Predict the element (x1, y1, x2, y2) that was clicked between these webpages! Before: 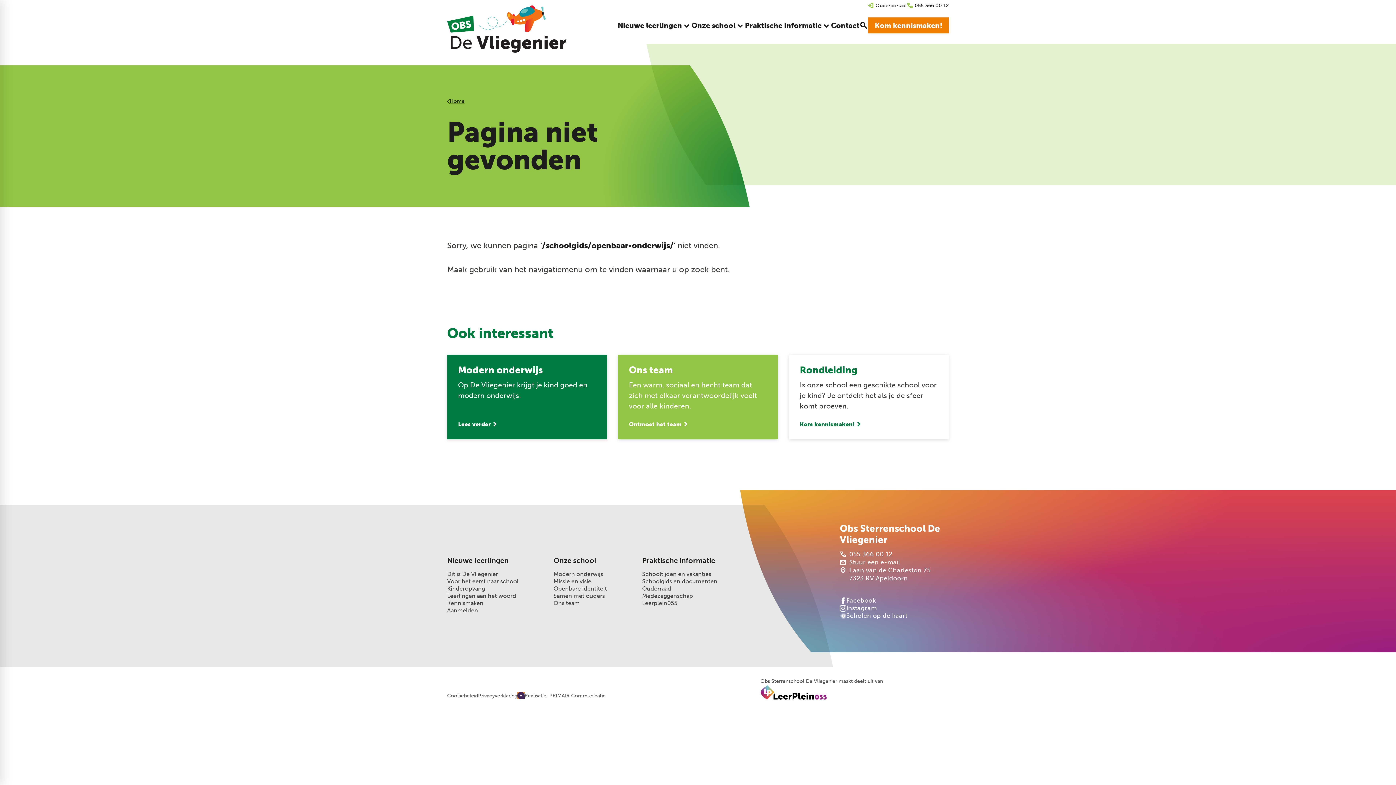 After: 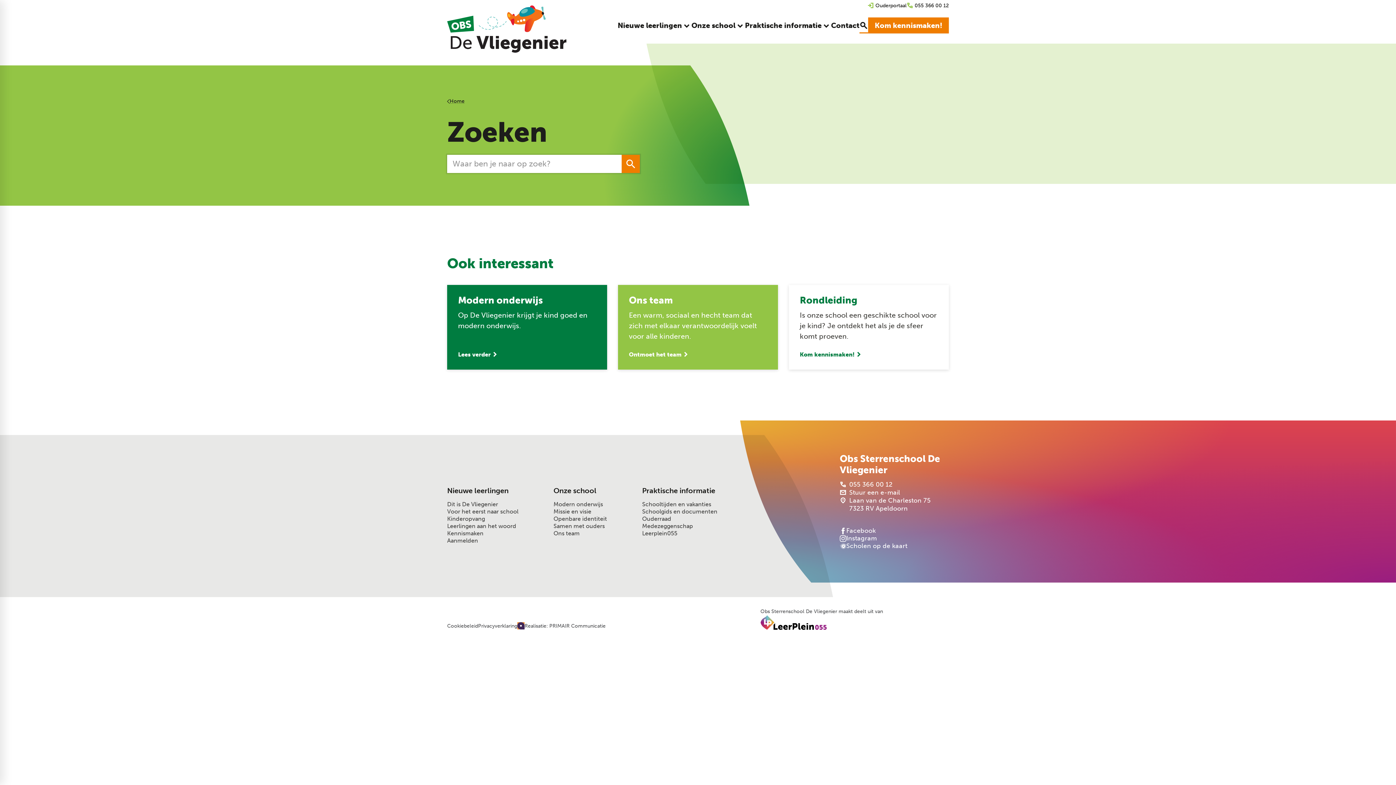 Action: bbox: (859, 17, 868, 33)